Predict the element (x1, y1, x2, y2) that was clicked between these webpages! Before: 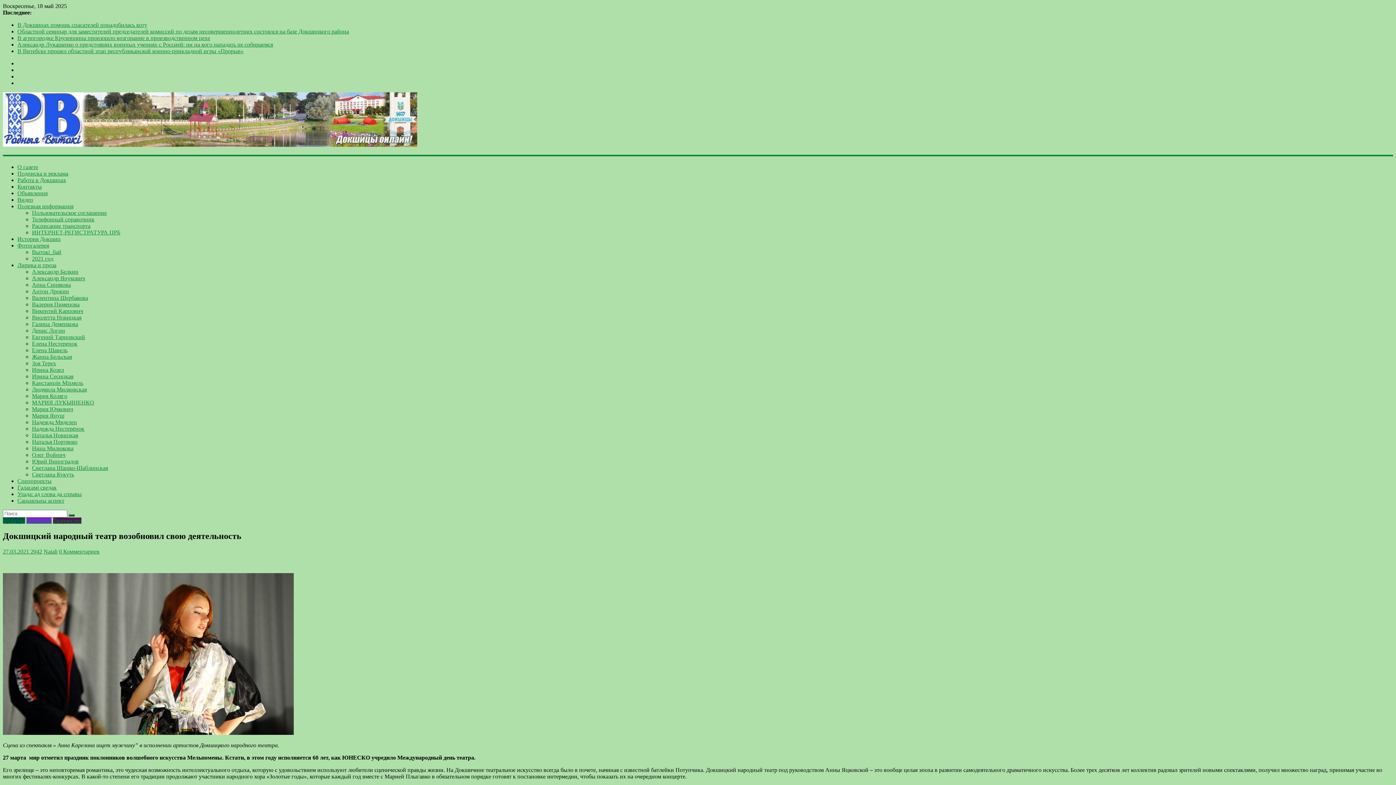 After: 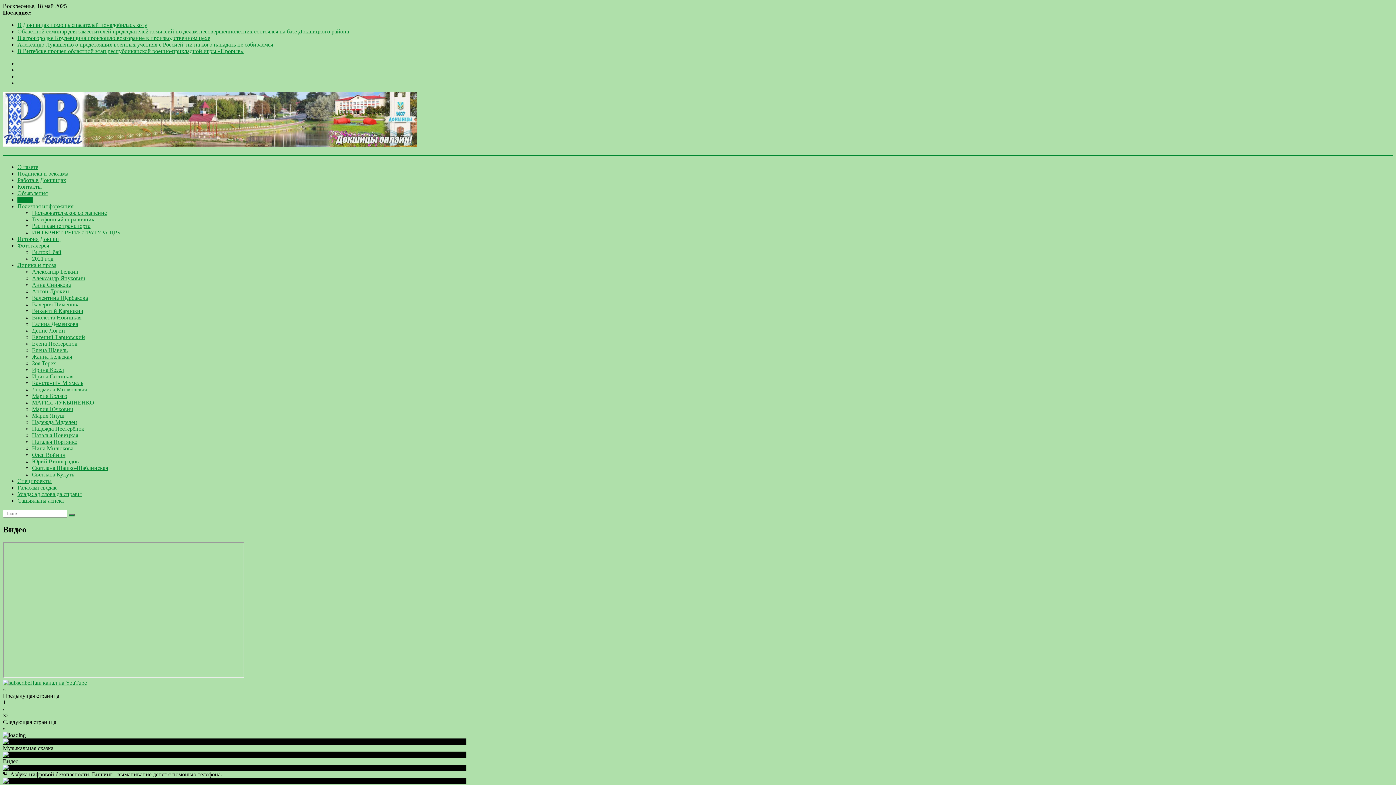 Action: label: Видео bbox: (17, 196, 33, 203)